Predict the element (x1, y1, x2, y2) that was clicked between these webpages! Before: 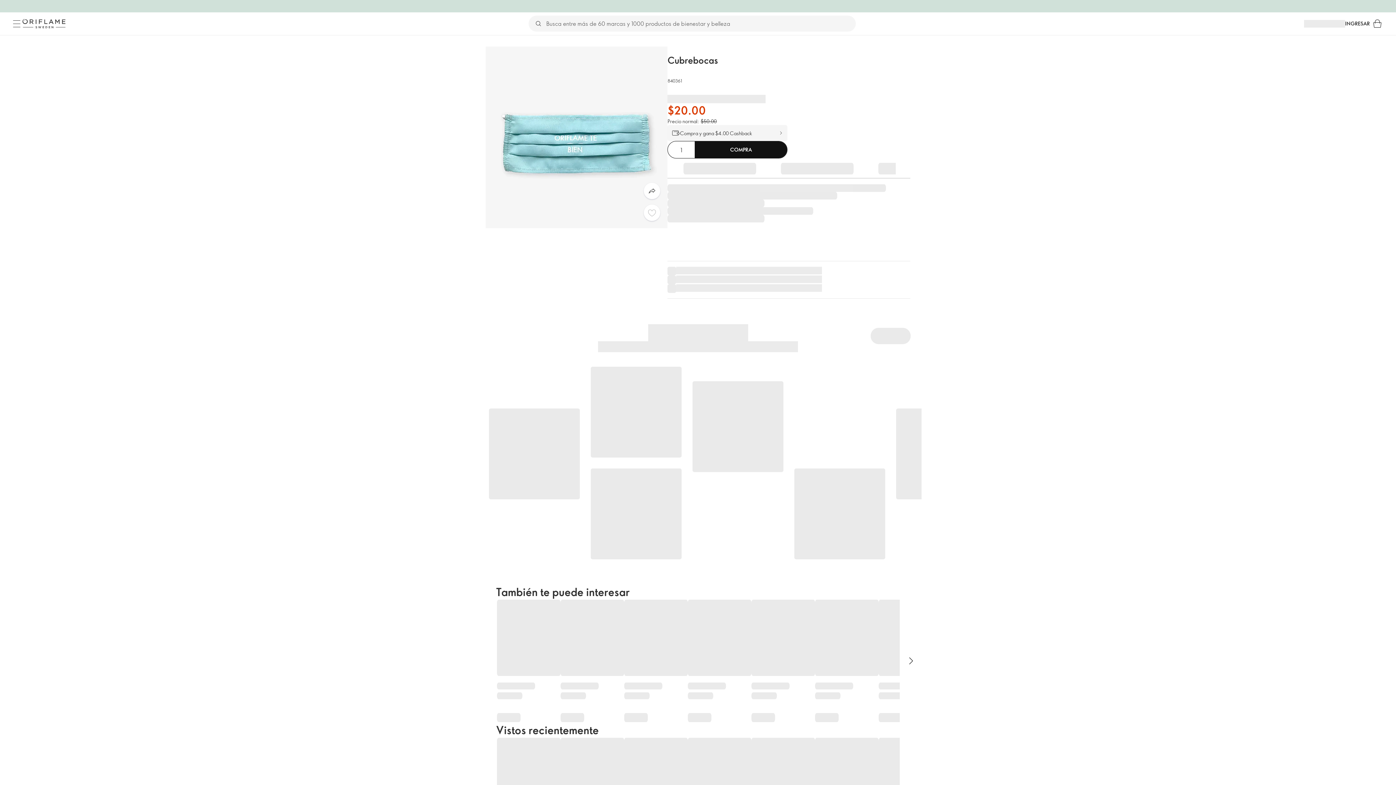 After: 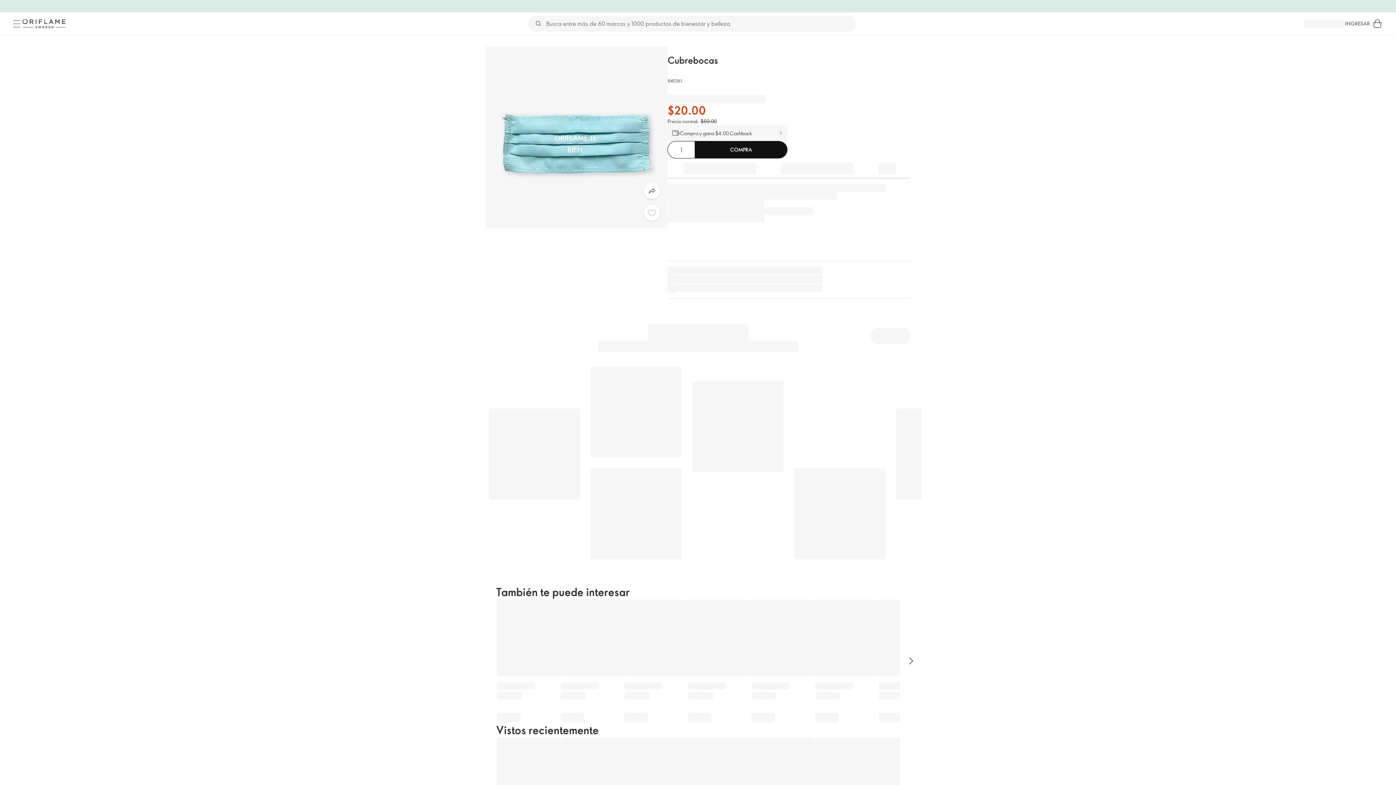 Action: label: INGRESAR bbox: (1345, 19, 1370, 27)